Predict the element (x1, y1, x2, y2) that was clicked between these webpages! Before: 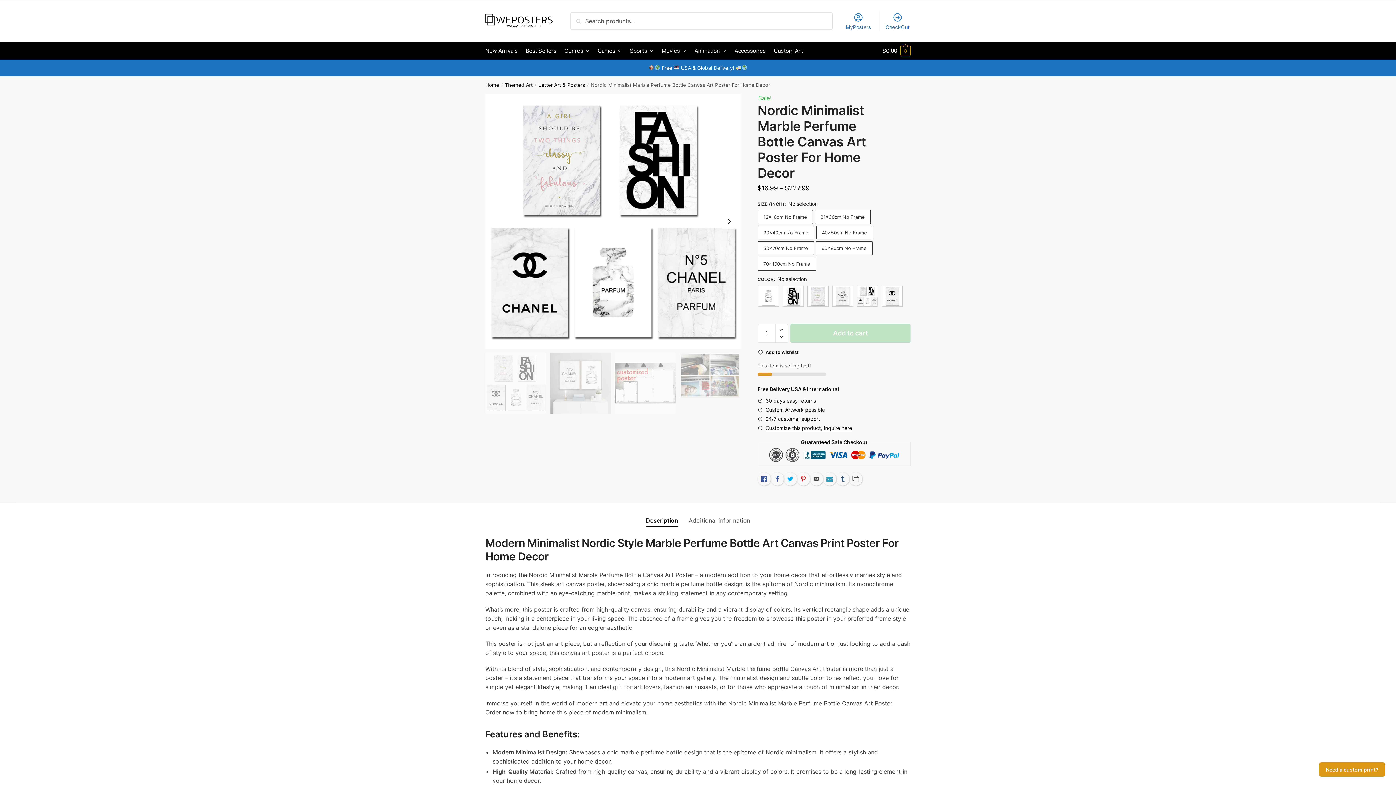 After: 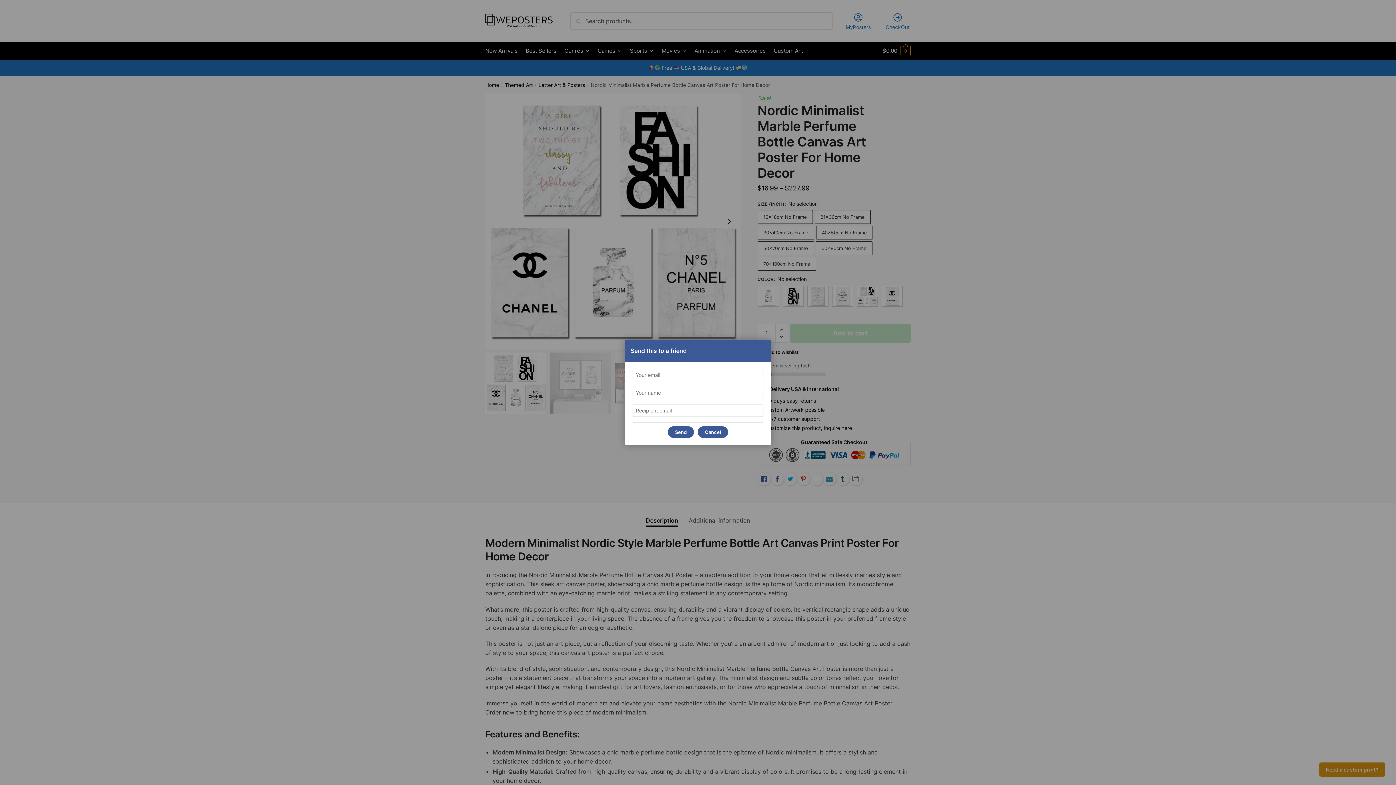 Action: bbox: (810, 472, 823, 485) label: Email